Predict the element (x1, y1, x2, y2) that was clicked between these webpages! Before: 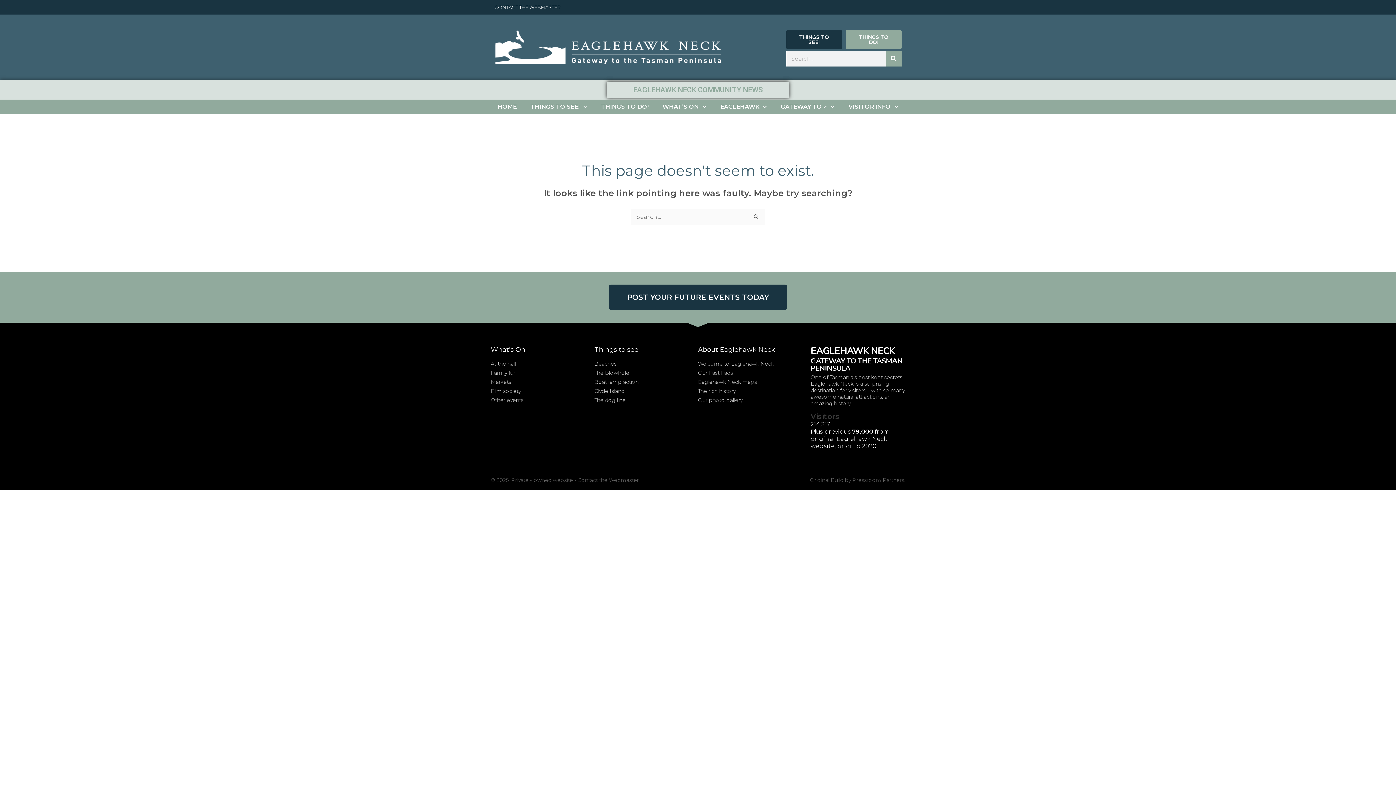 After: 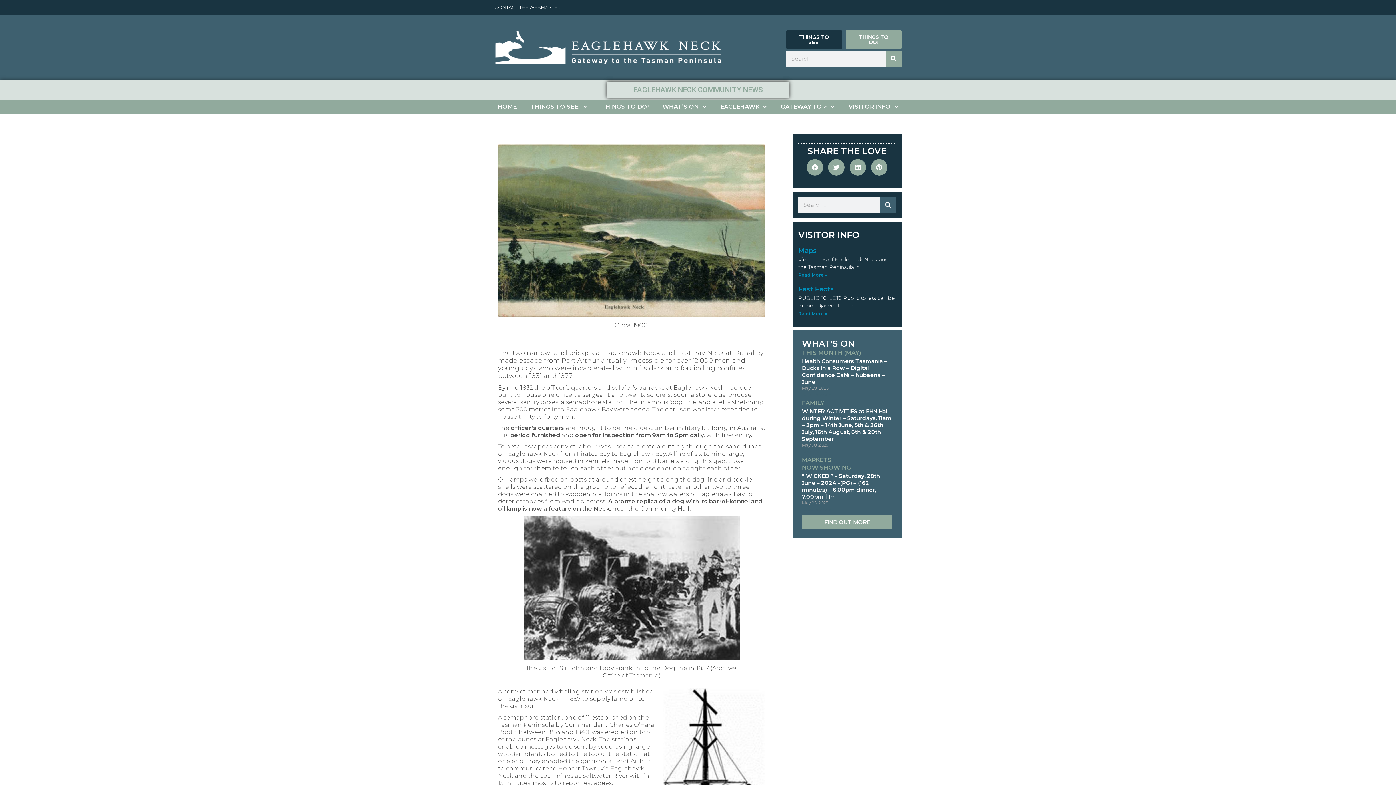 Action: label: The rich history bbox: (698, 387, 793, 394)